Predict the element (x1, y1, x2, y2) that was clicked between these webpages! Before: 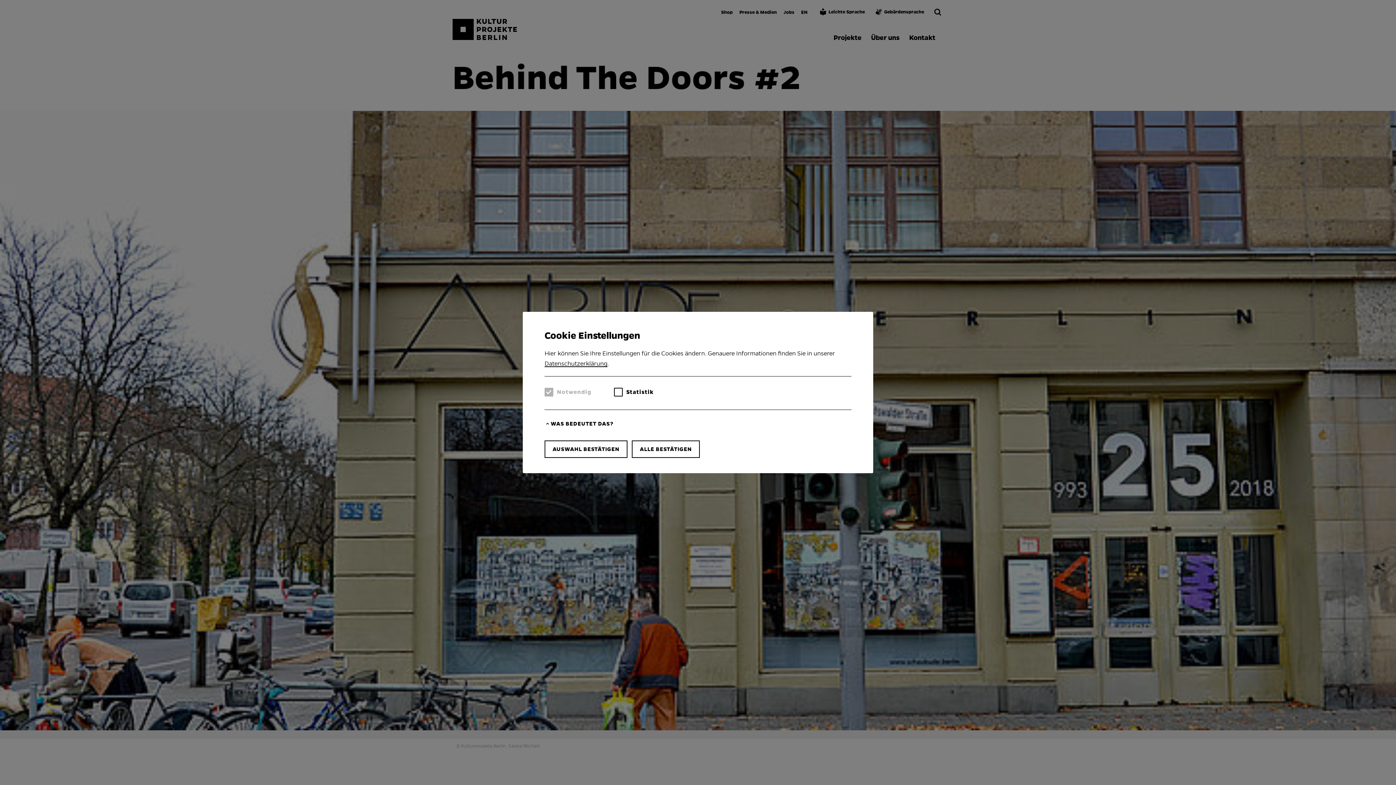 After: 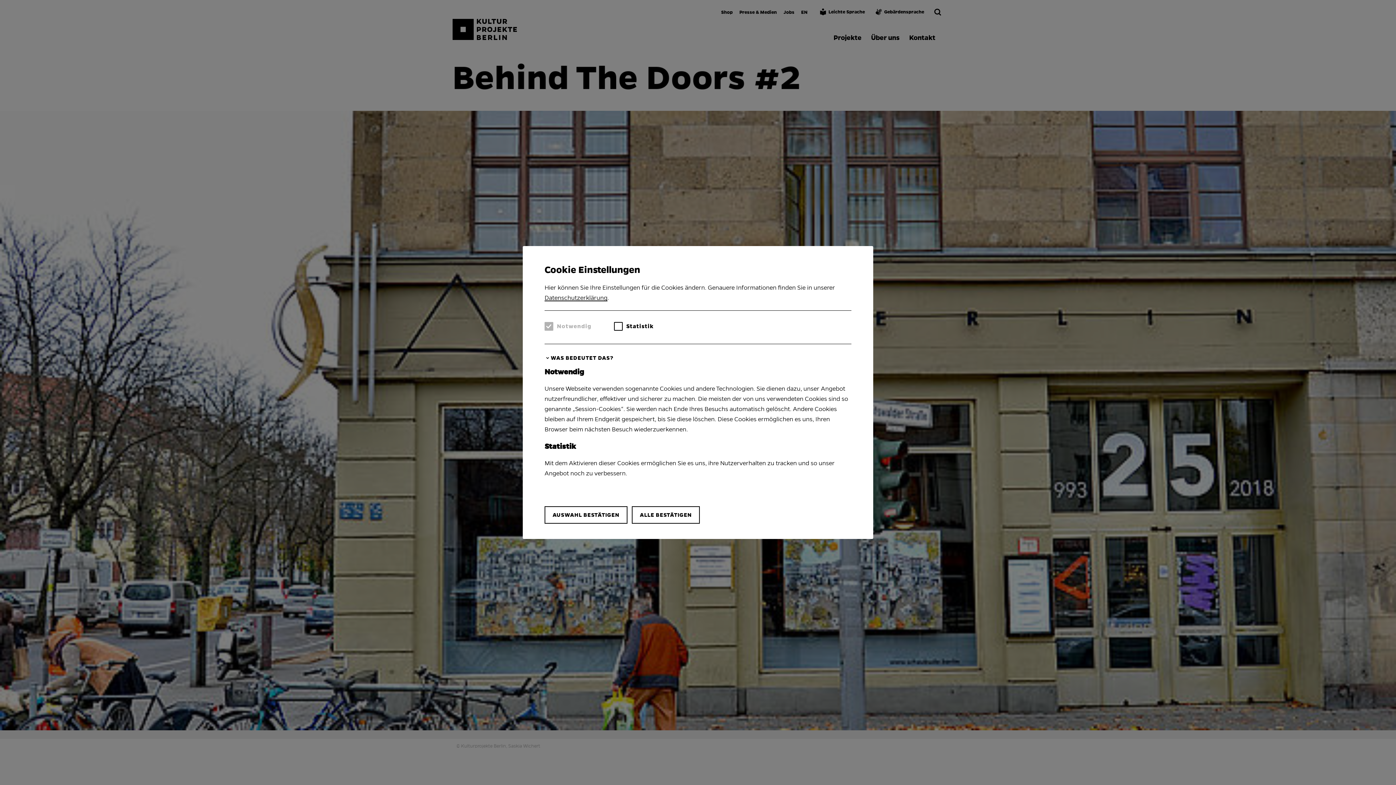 Action: label: WAS BEDEUTET DAS? bbox: (544, 414, 619, 433)